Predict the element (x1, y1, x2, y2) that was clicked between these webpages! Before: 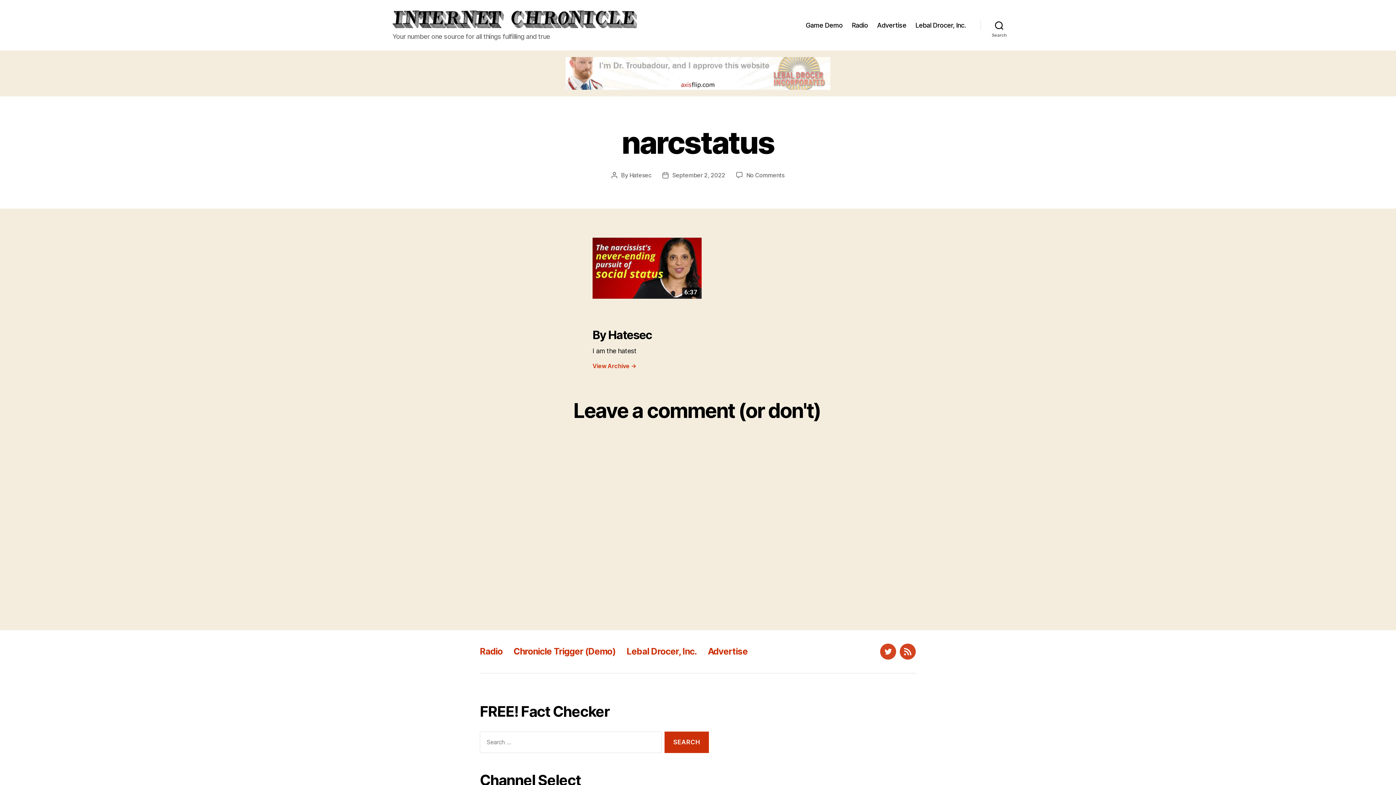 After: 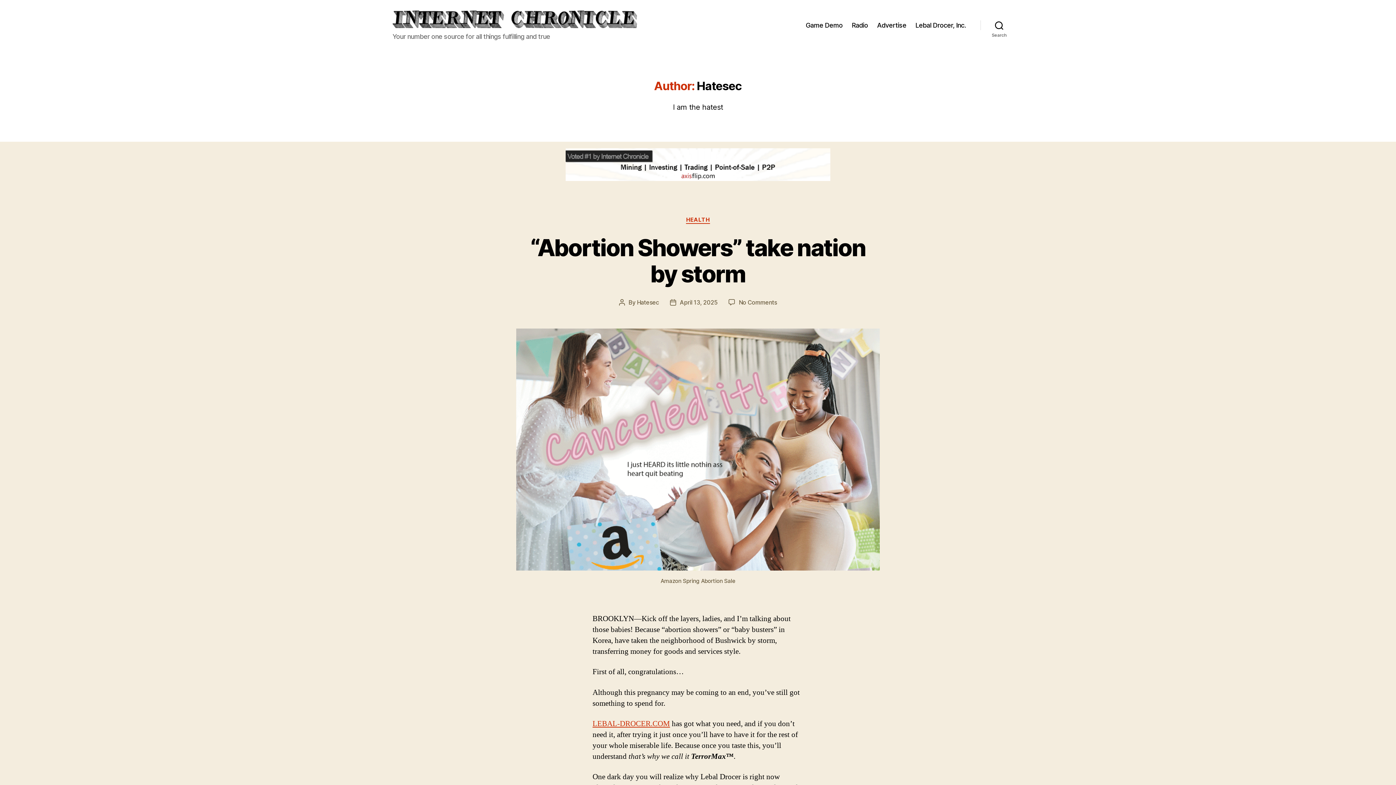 Action: label: View Archive → bbox: (592, 362, 803, 369)